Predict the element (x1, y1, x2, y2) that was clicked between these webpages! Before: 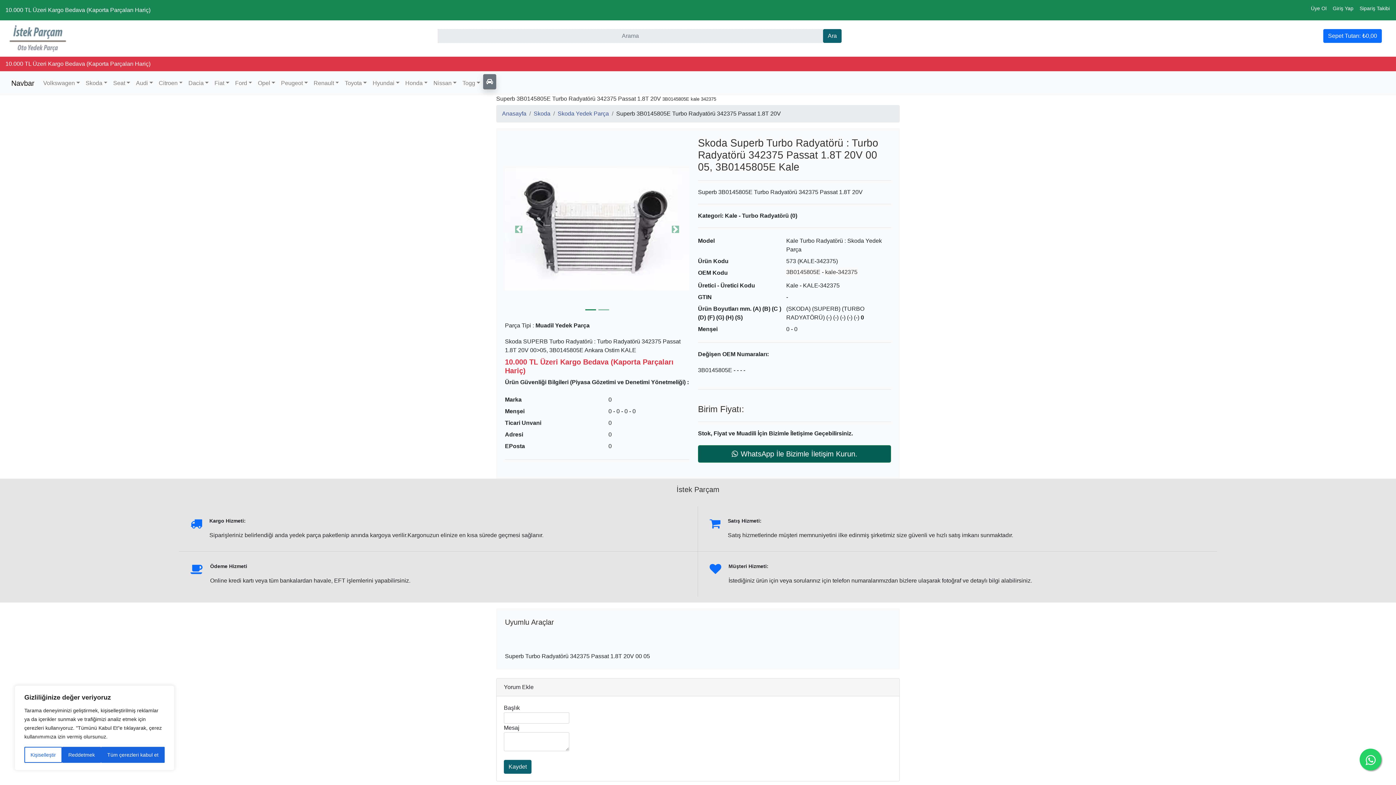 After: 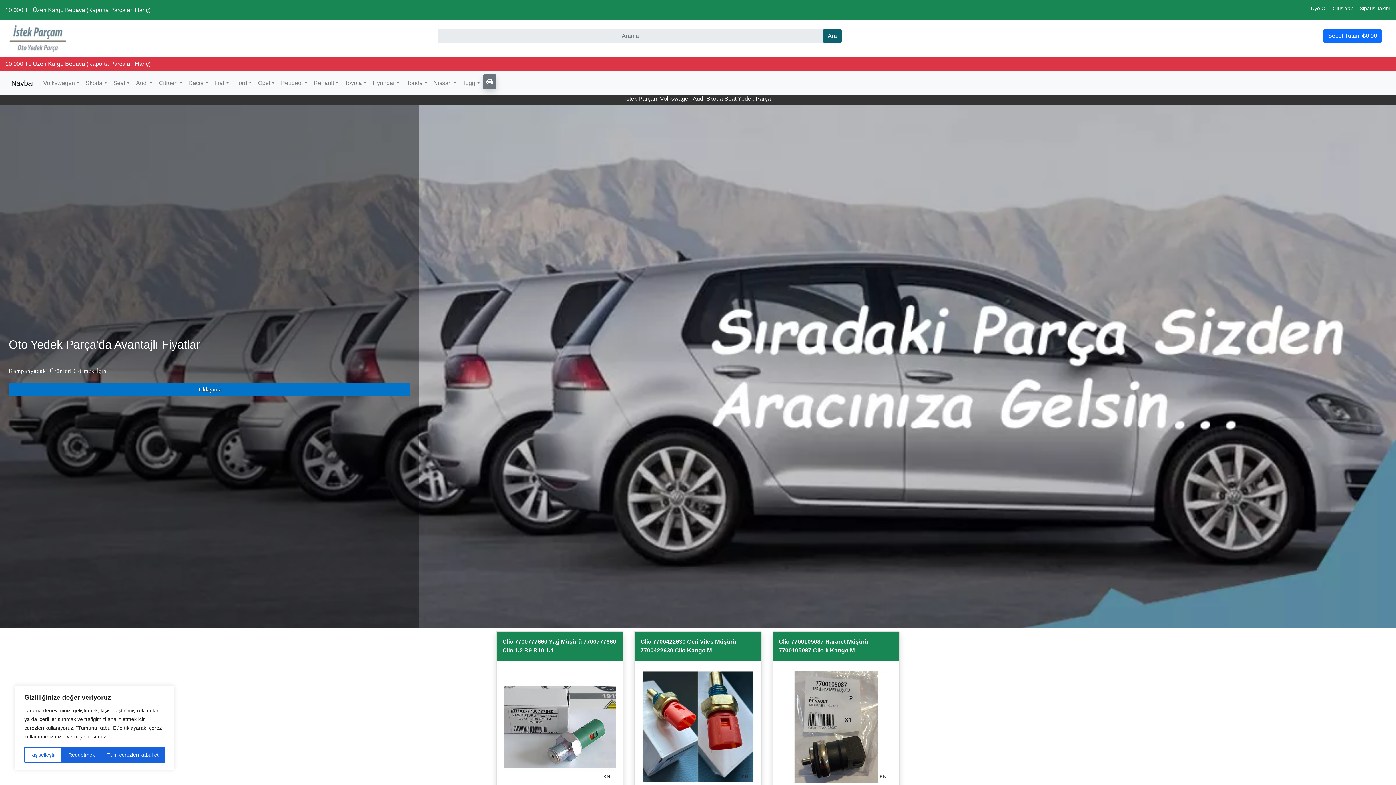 Action: label: Navbar bbox: (11, 76, 34, 90)